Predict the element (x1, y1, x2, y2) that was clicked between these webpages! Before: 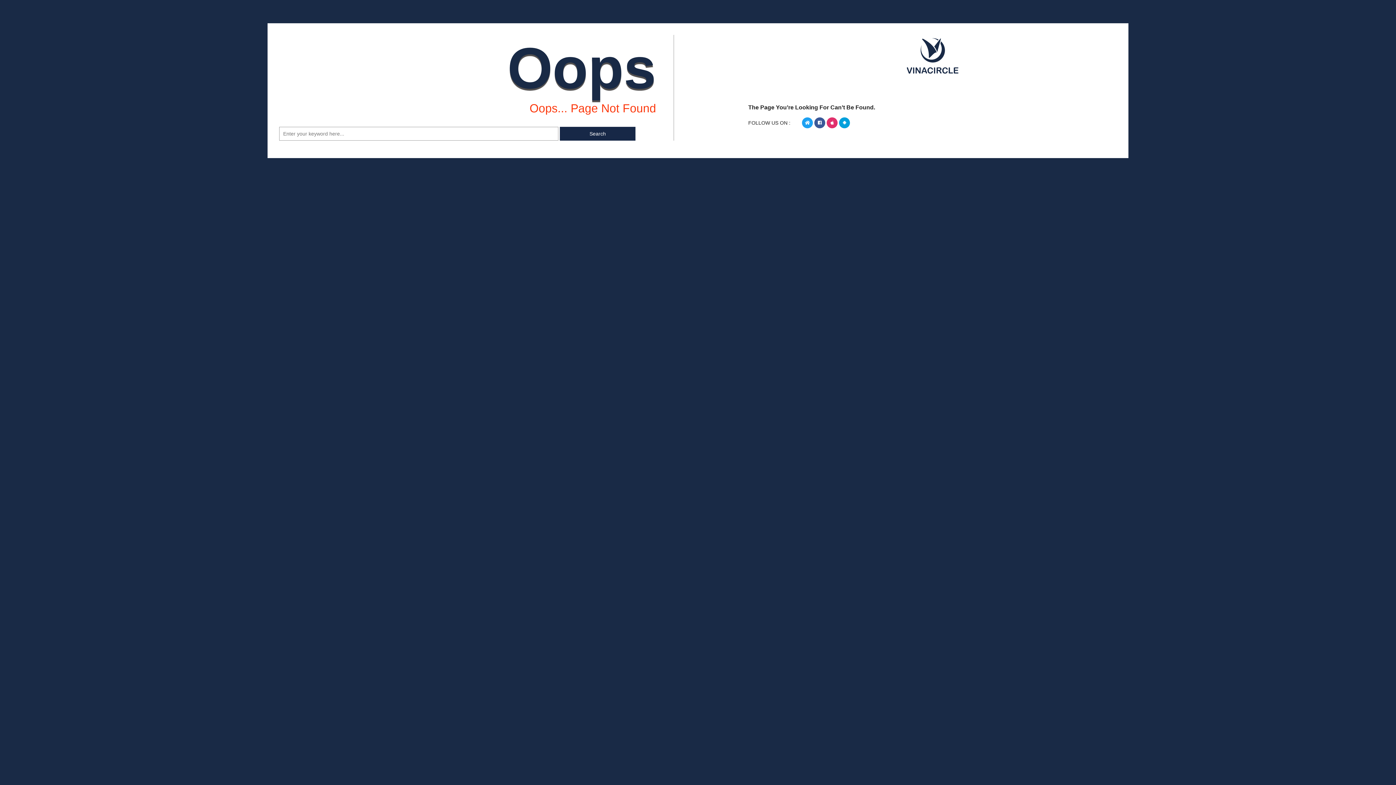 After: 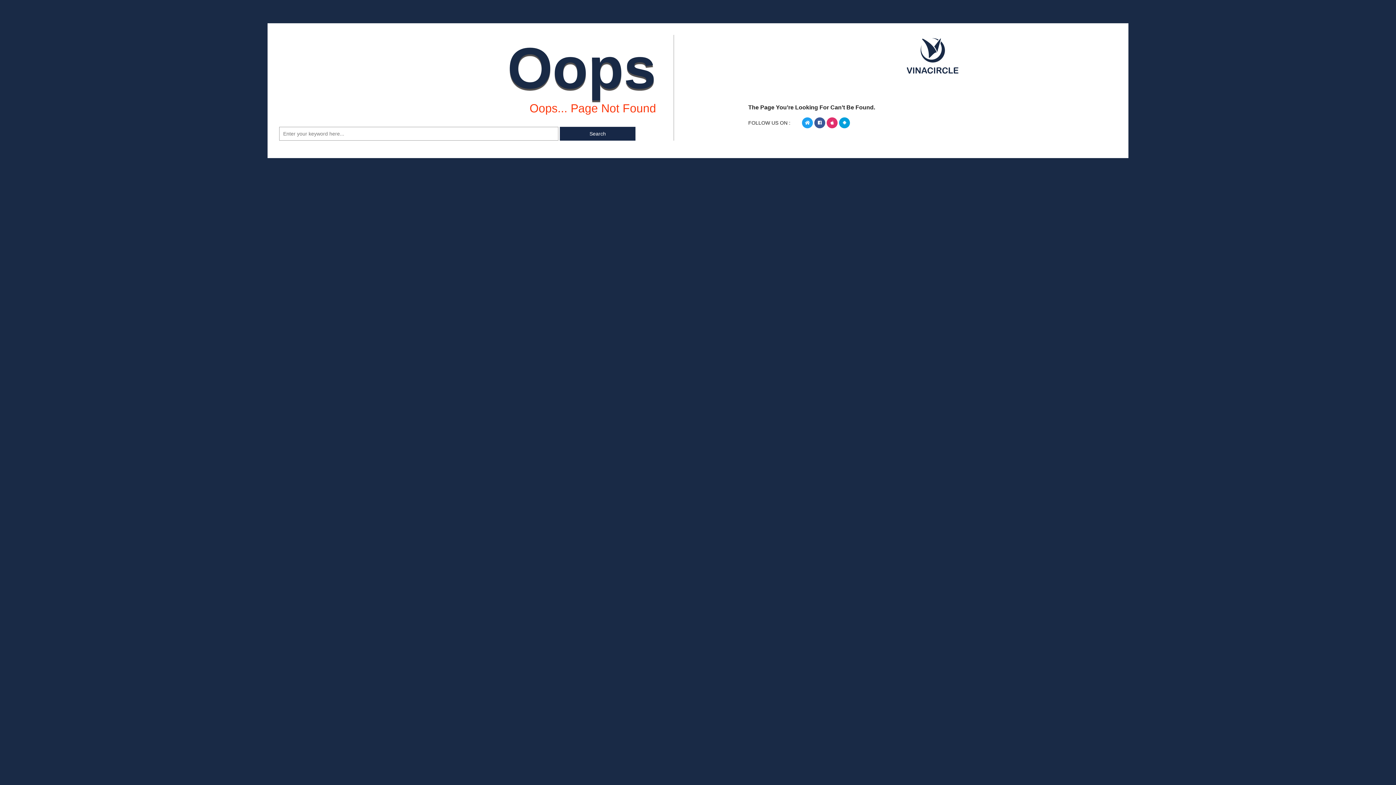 Action: bbox: (802, 117, 813, 128)